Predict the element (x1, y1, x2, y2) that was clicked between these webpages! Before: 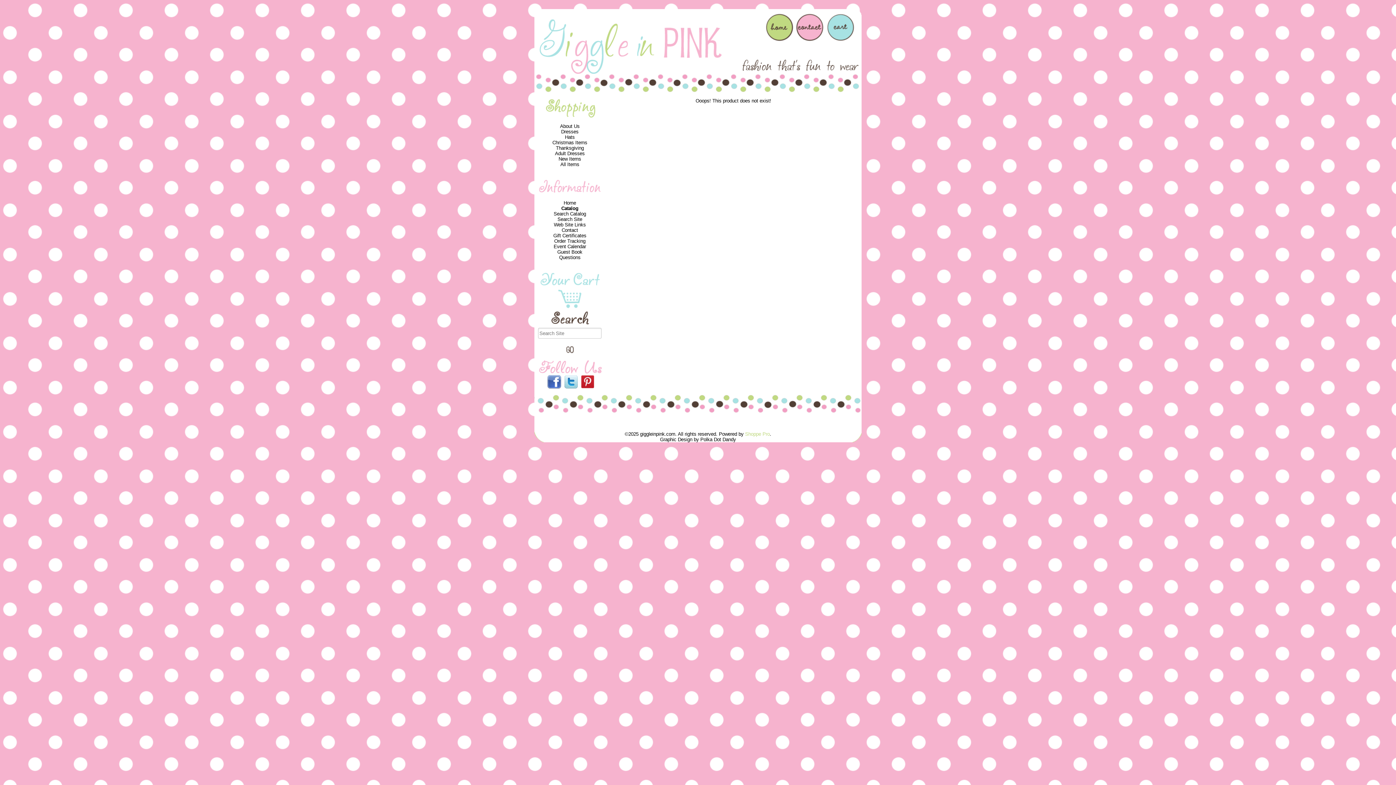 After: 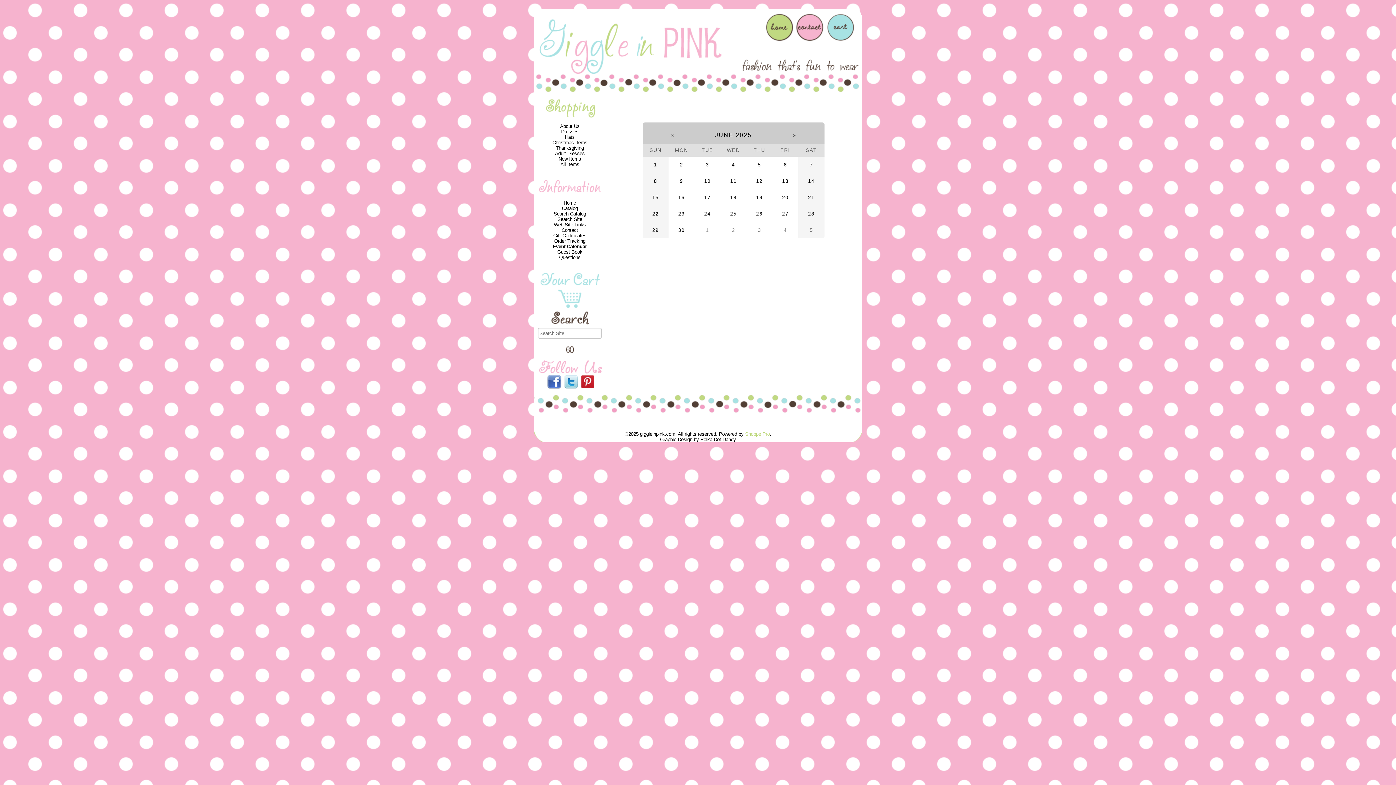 Action: label: Event Calendar bbox: (553, 243, 586, 249)